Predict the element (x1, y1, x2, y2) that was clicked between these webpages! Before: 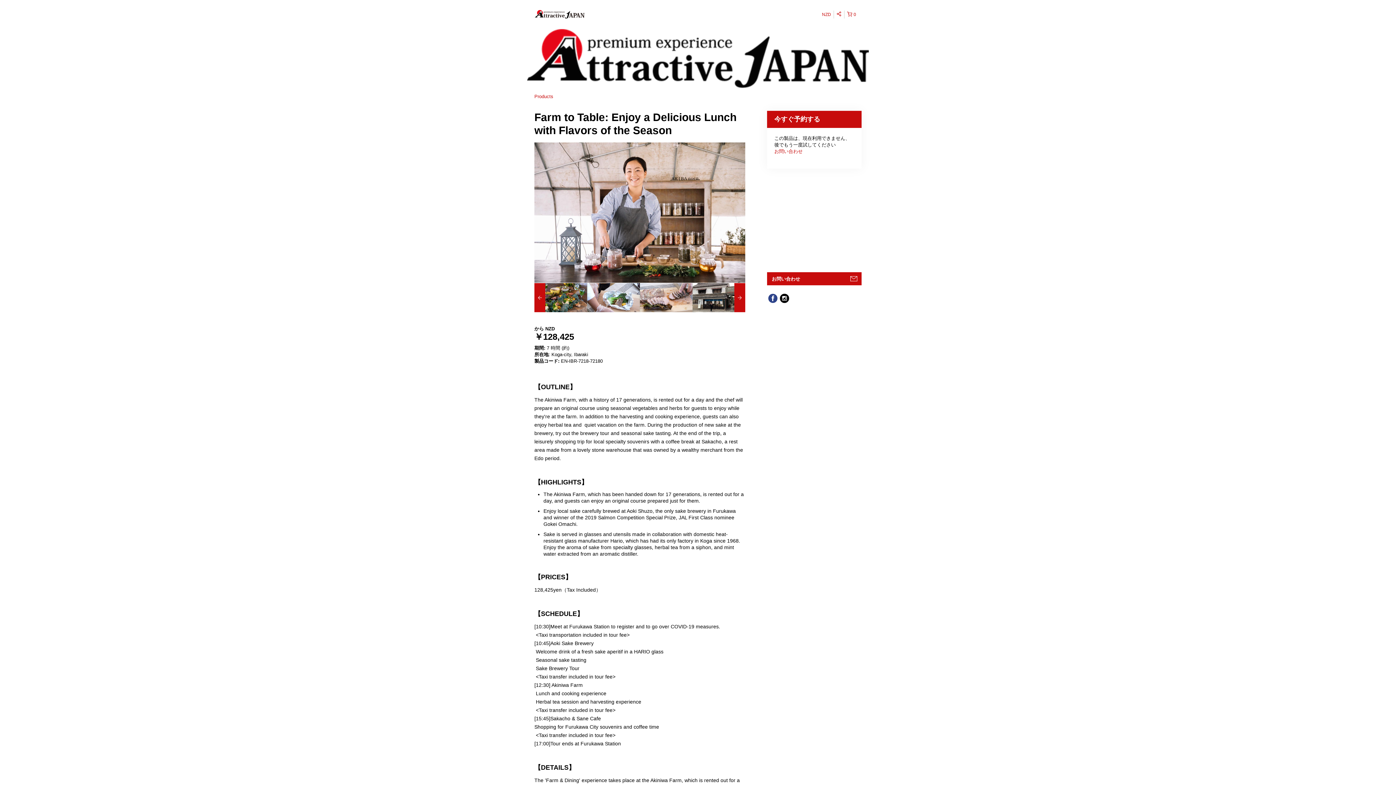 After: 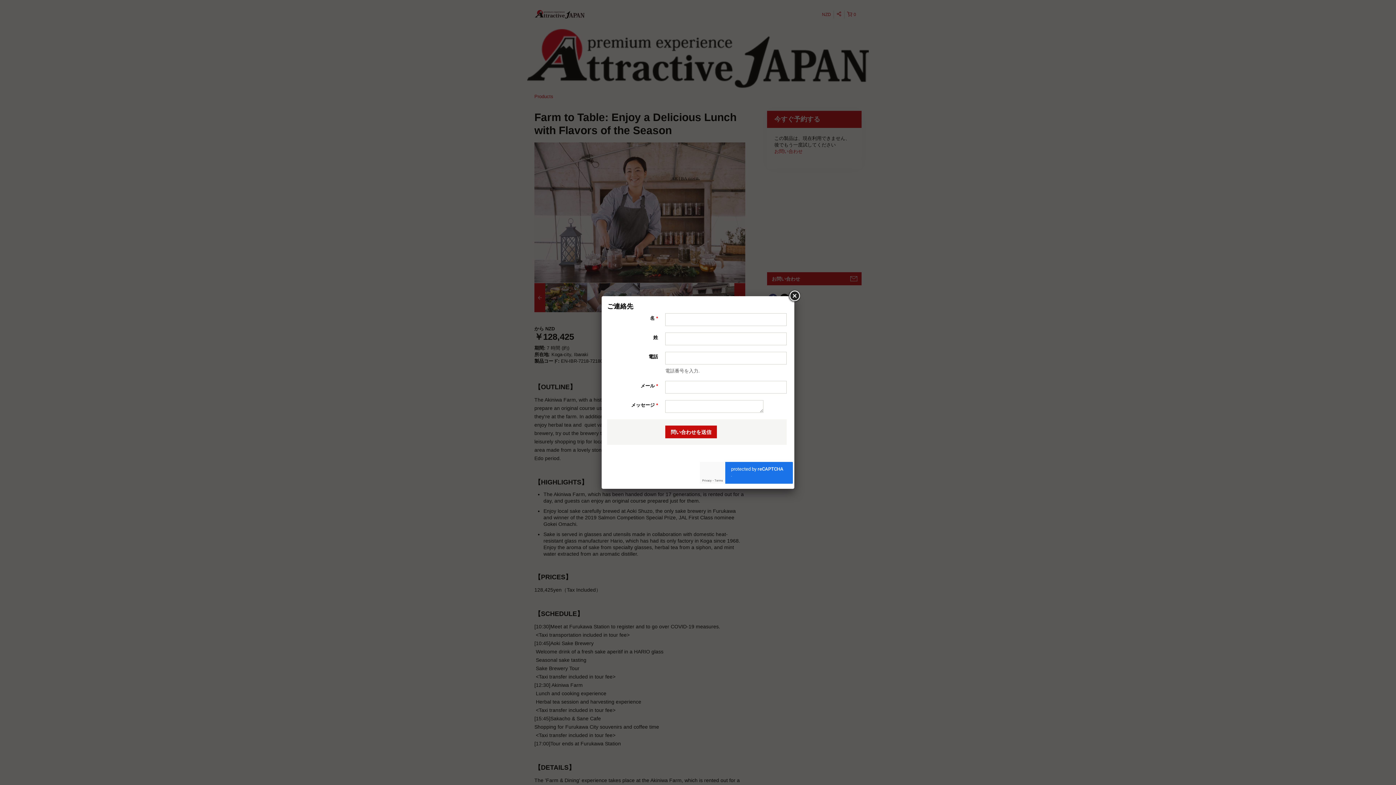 Action: bbox: (767, 272, 862, 285) label: お問い合わせ